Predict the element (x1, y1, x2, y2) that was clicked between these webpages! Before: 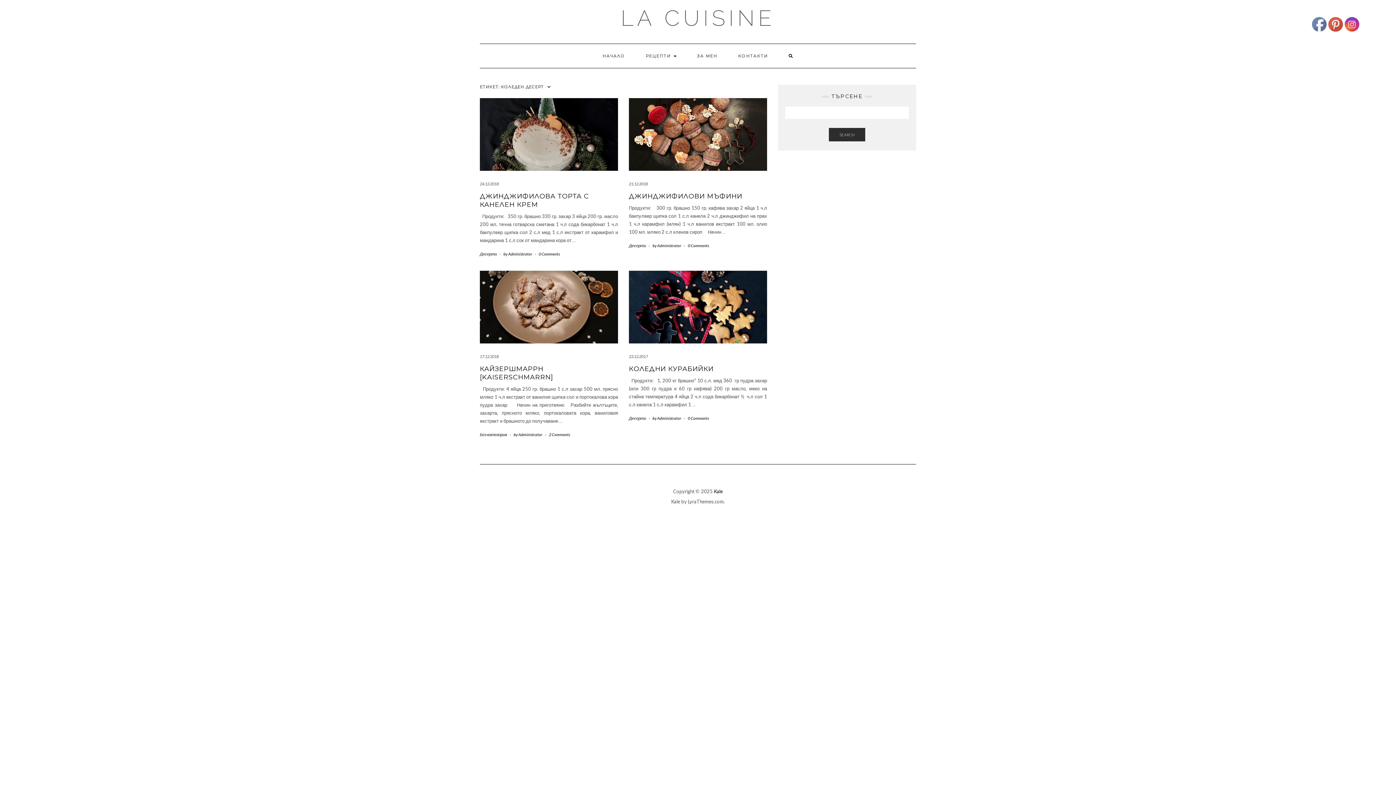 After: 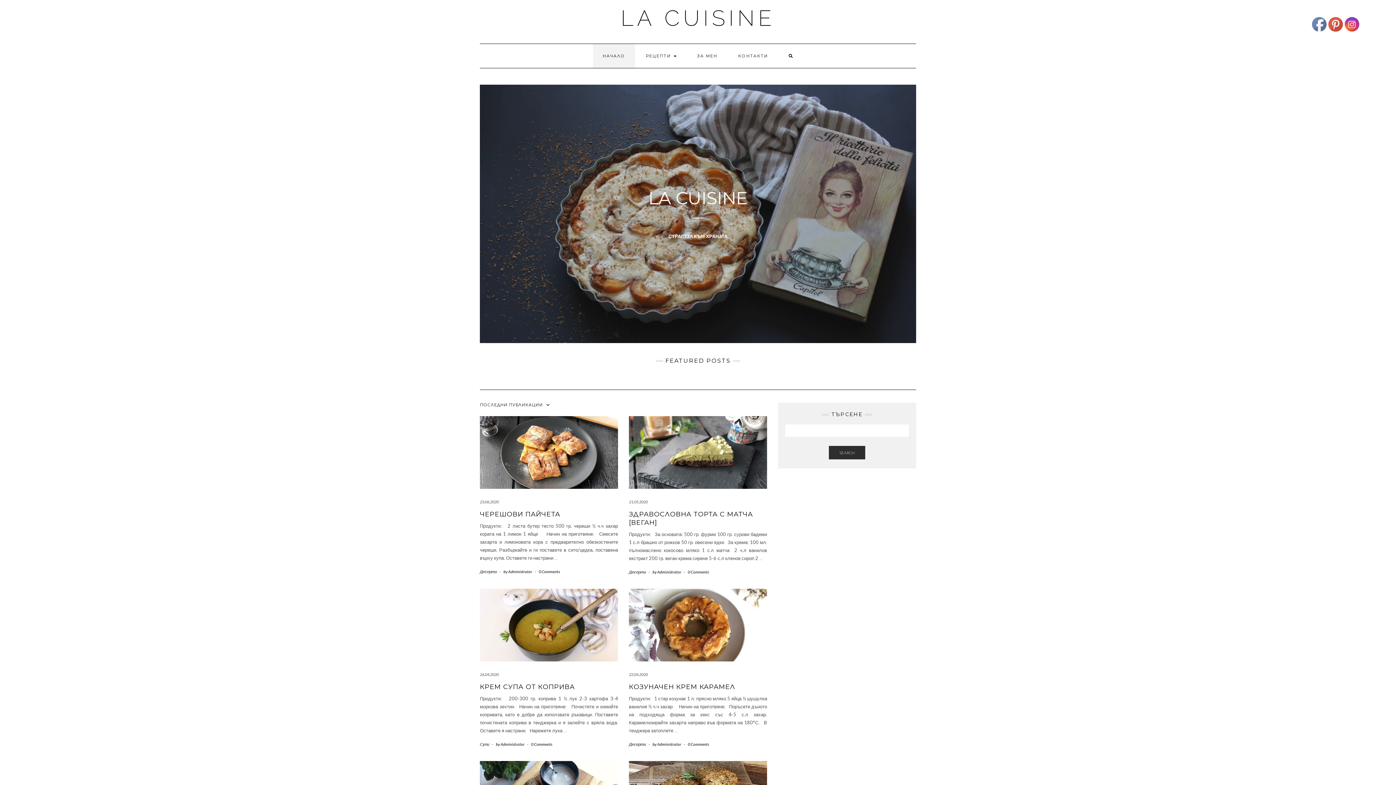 Action: bbox: (620, 5, 775, 30) label: LA CUISINE